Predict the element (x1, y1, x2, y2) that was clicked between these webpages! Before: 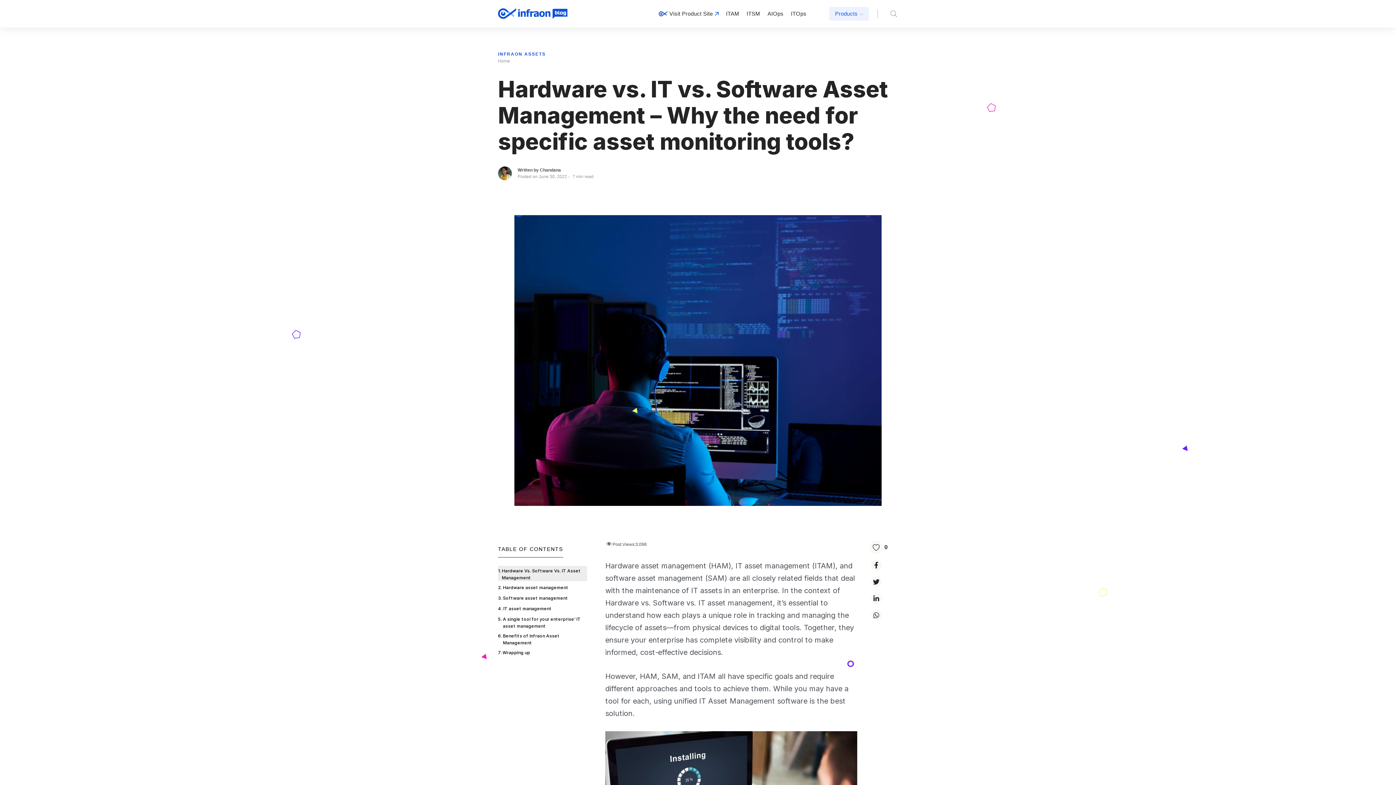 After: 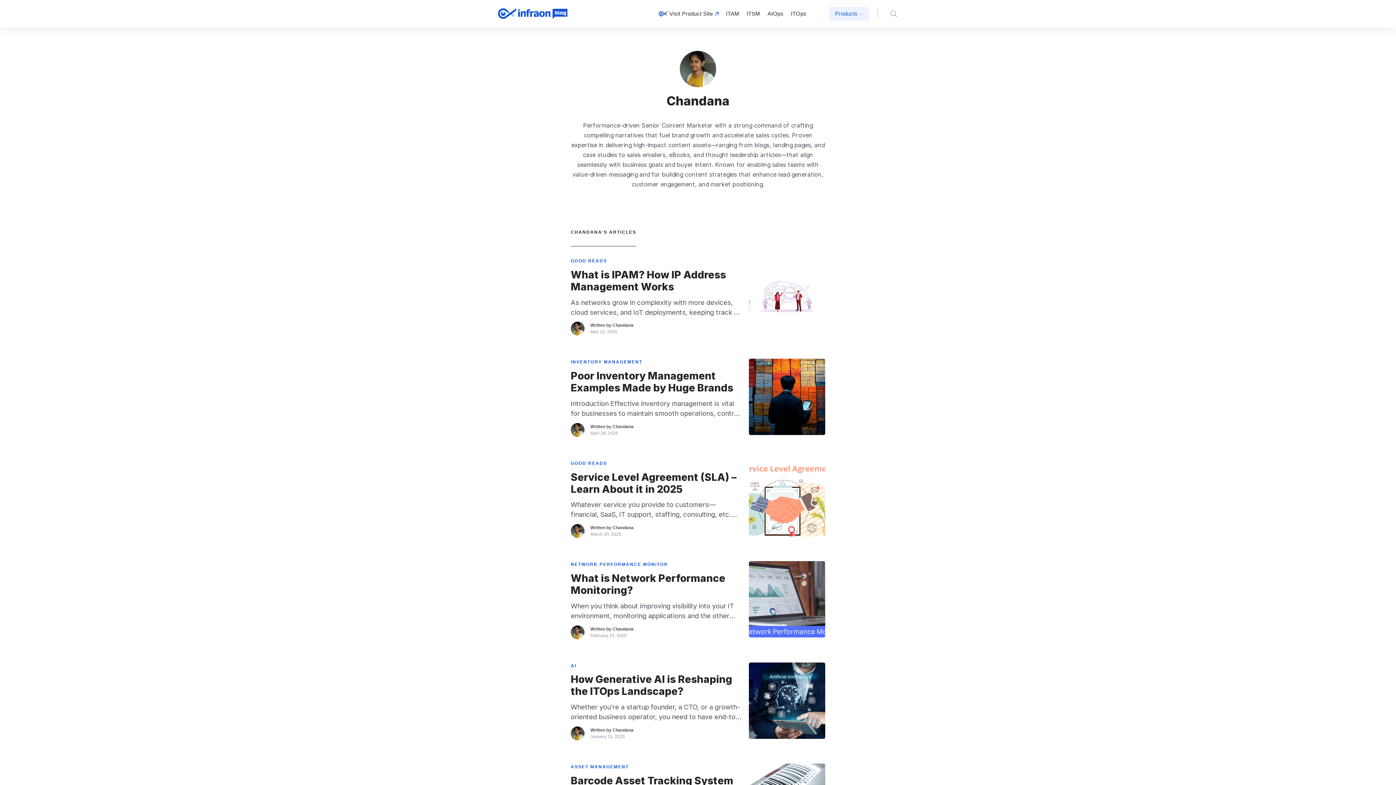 Action: bbox: (540, 167, 561, 172) label: Chandana